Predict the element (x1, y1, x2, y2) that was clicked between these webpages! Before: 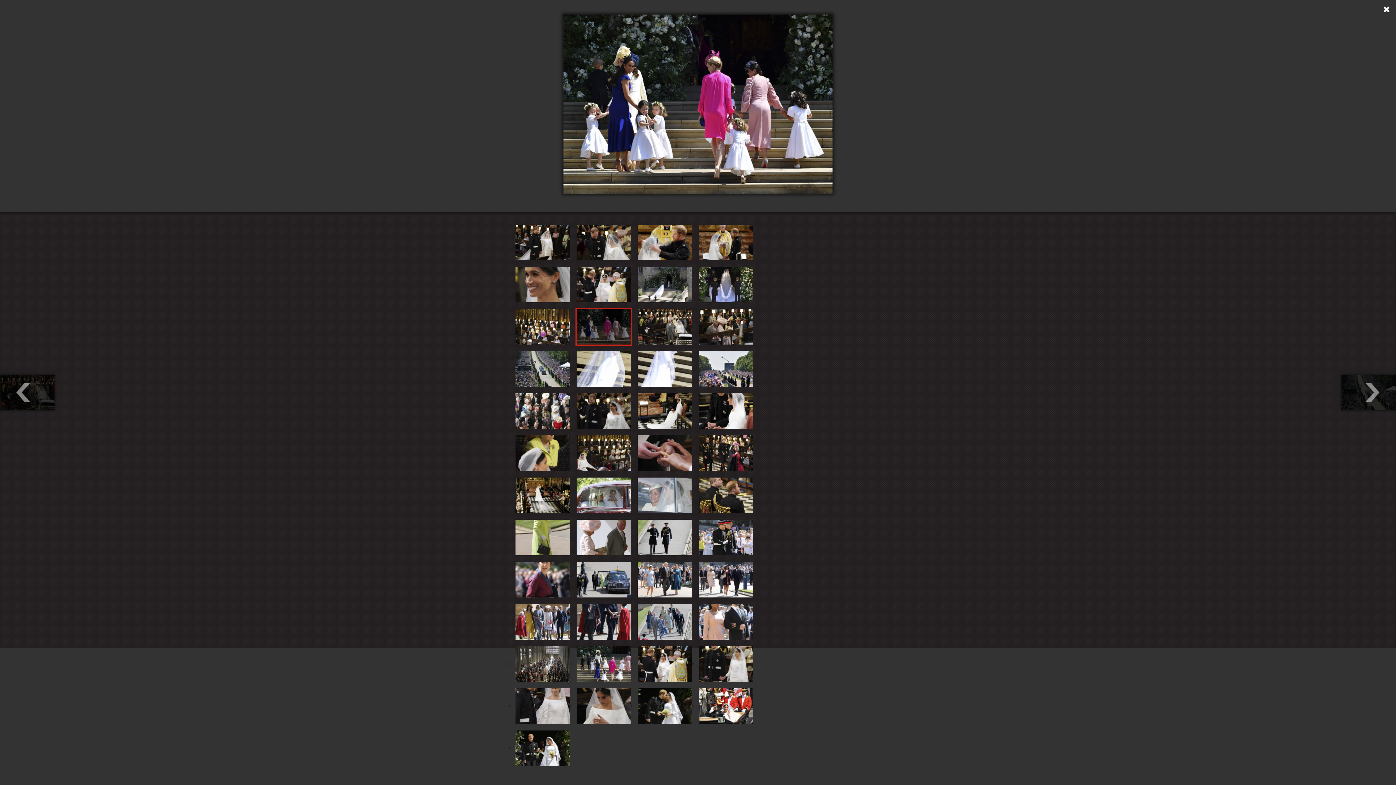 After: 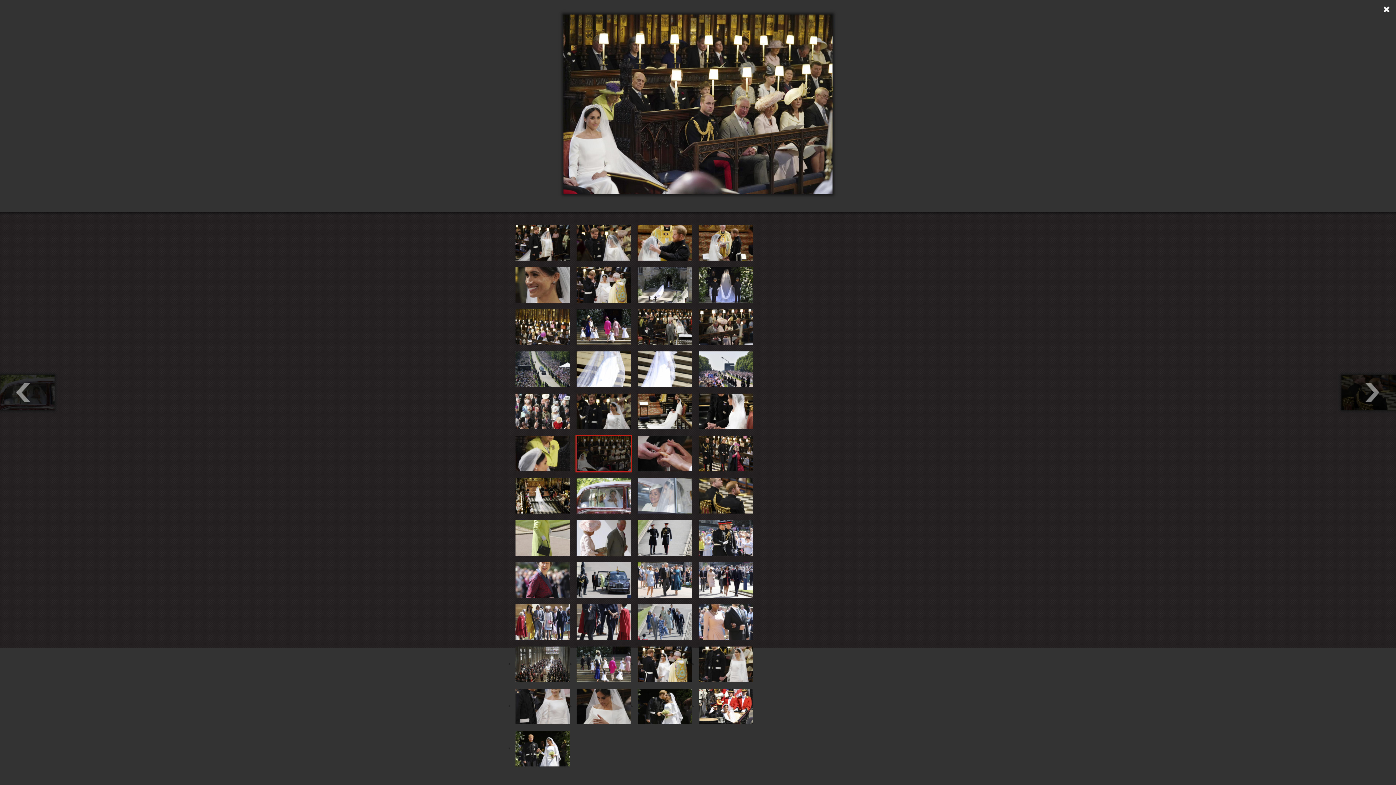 Action: bbox: (575, 434, 632, 472)